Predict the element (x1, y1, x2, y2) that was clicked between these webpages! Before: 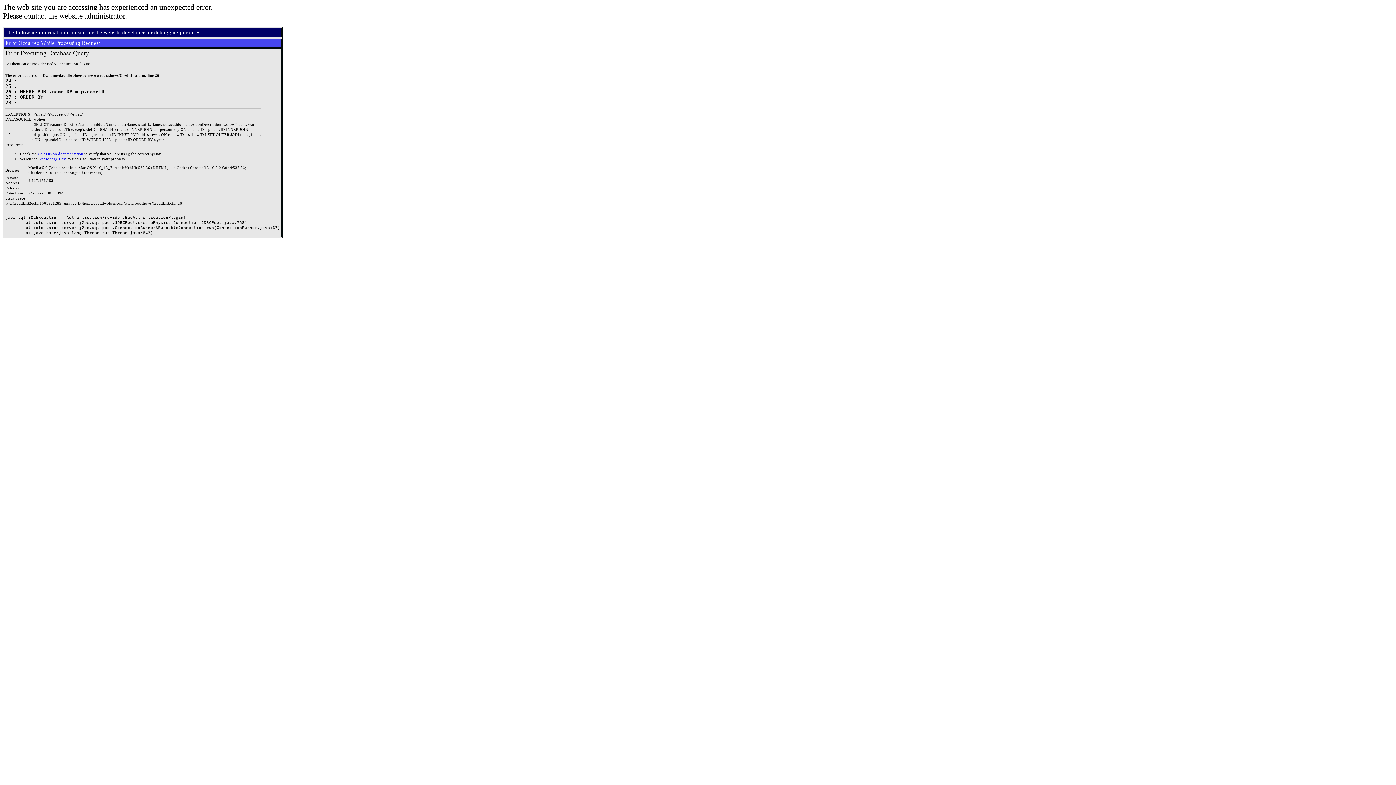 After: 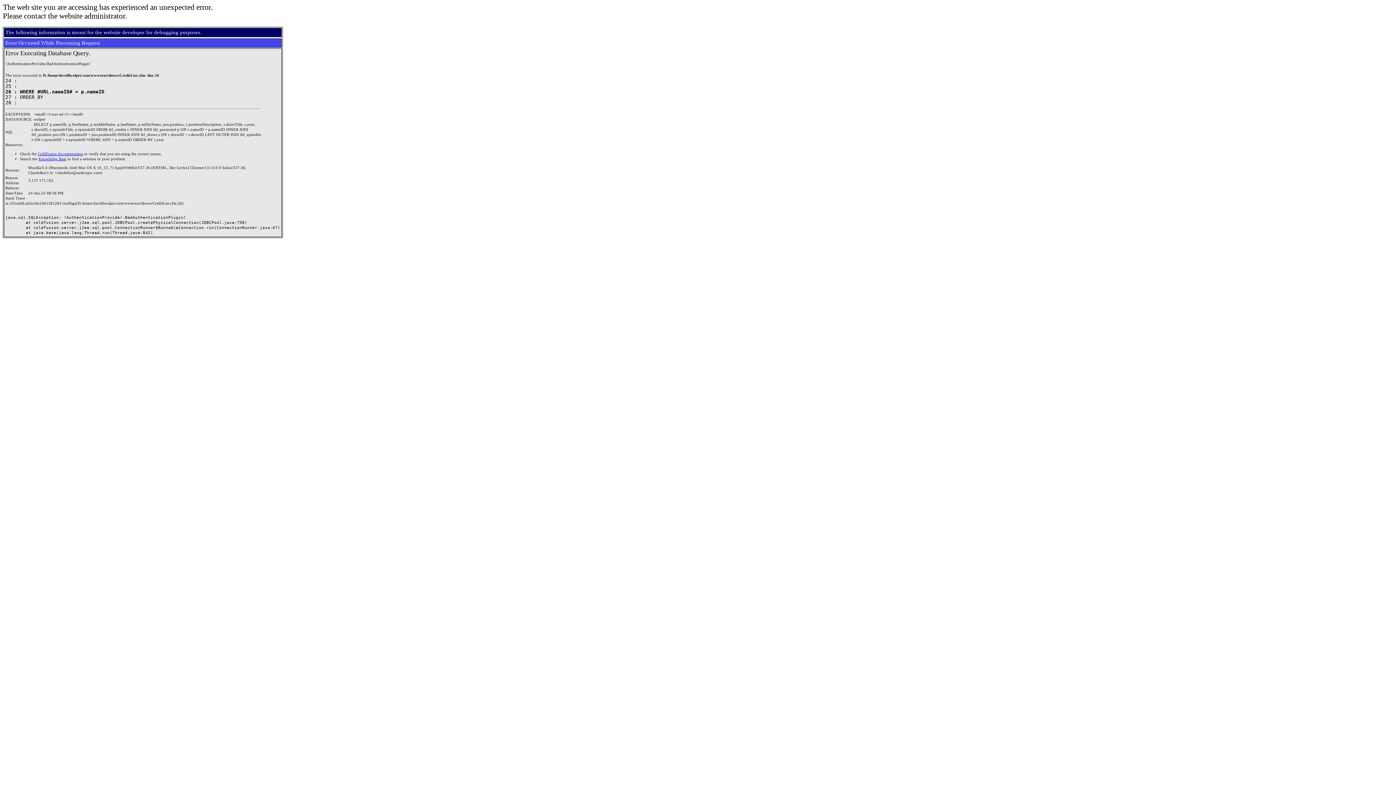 Action: label: Knowledge Base bbox: (38, 156, 66, 160)